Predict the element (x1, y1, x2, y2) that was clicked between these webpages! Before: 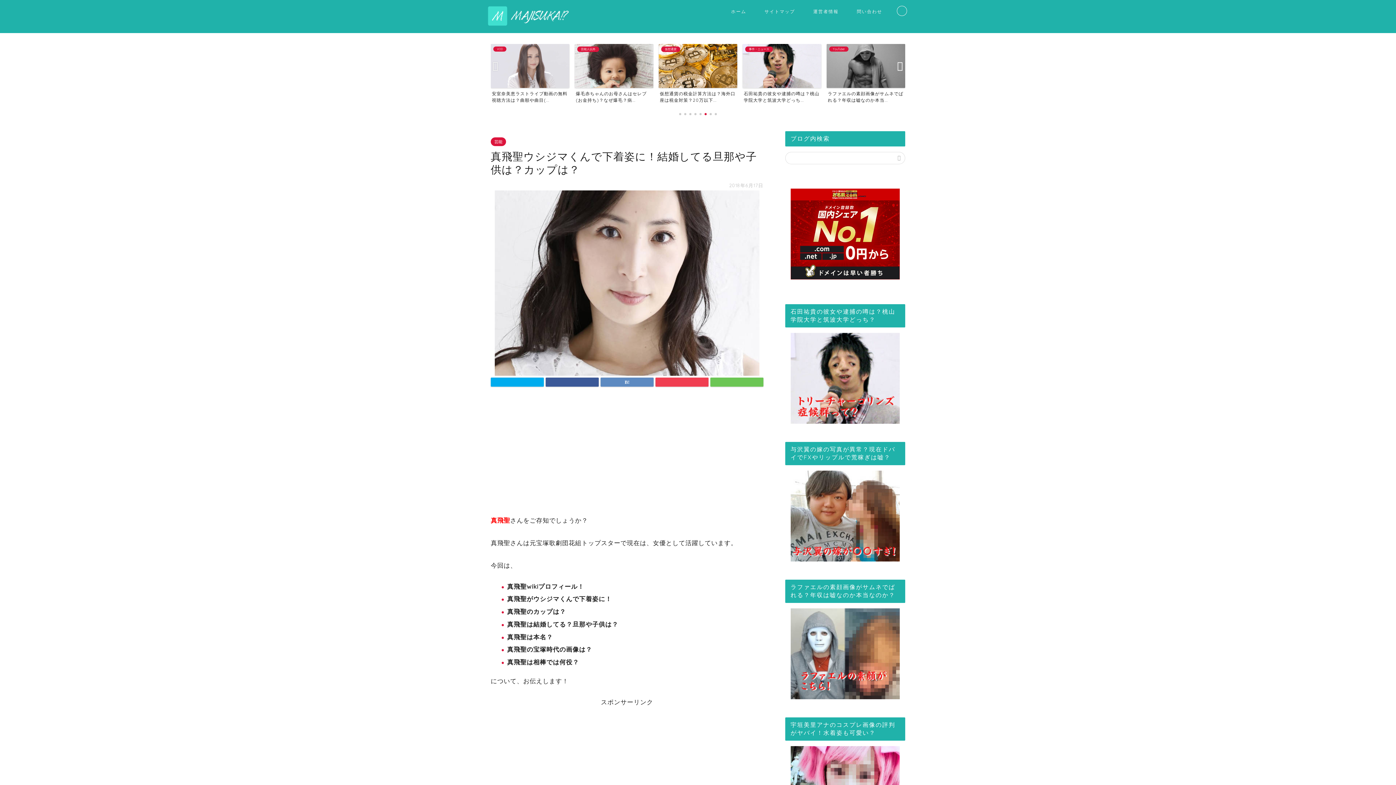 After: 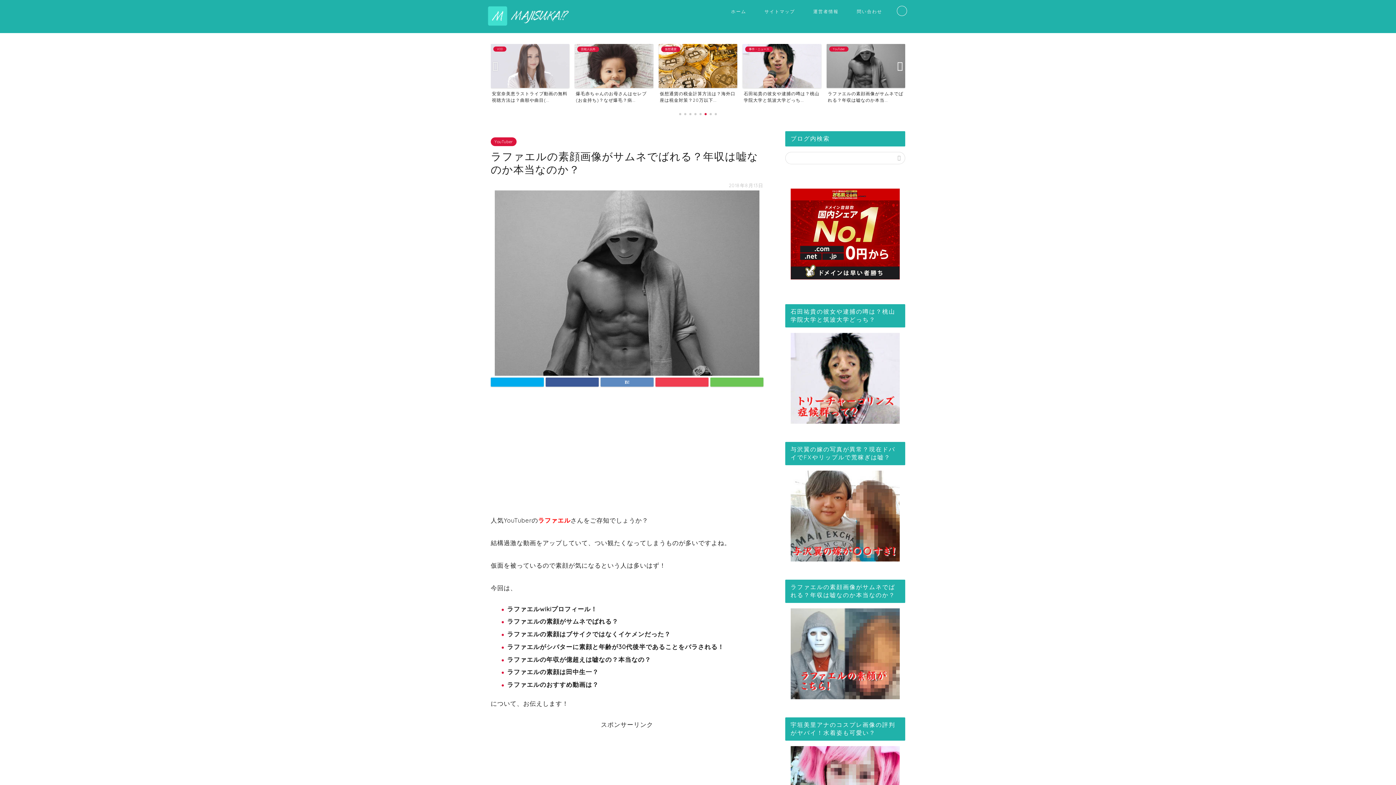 Action: bbox: (490, 43, 569, 103) label: YouTuber
ラファエルの素顔画像がサムネでばれる？年収は嘘なのか本当...